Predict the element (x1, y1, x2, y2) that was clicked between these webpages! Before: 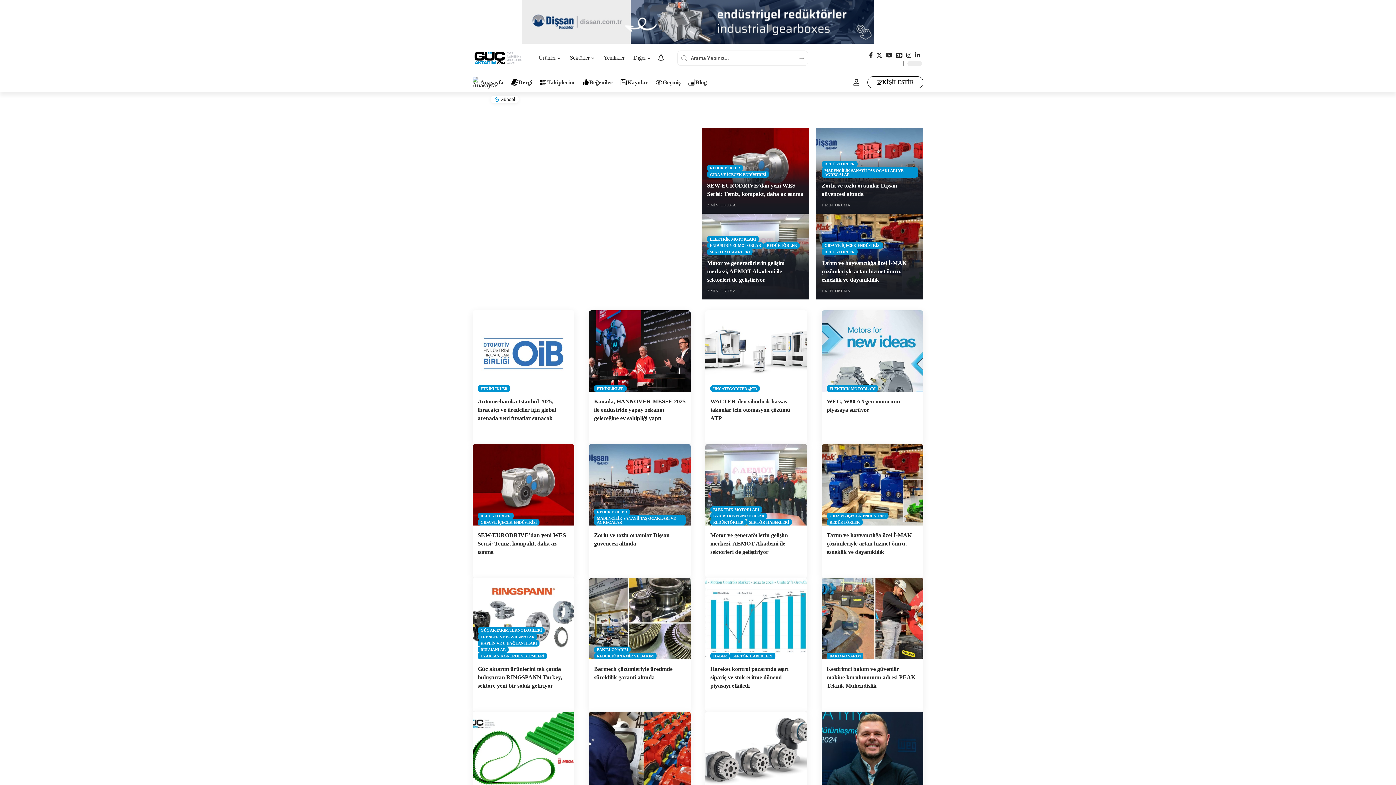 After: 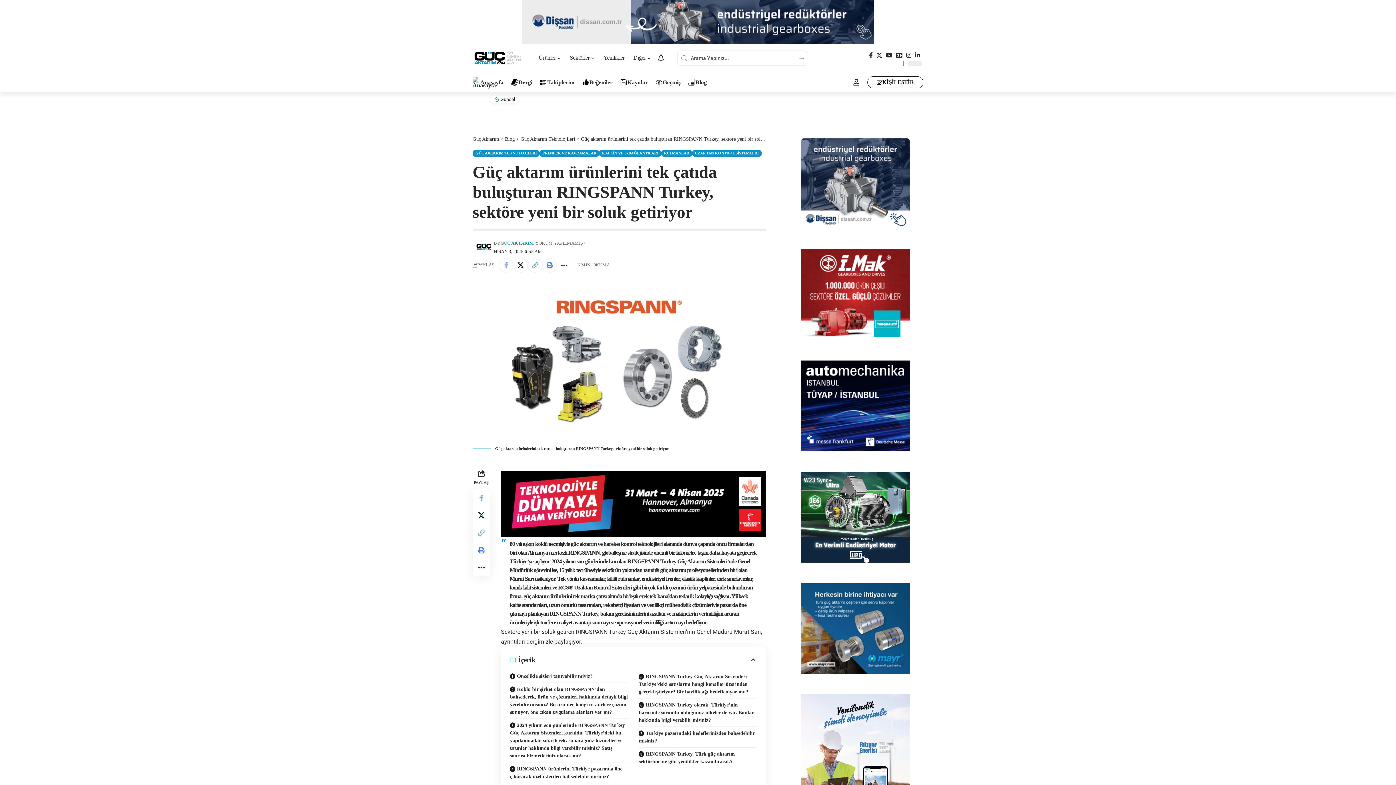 Action: bbox: (472, 578, 574, 659)